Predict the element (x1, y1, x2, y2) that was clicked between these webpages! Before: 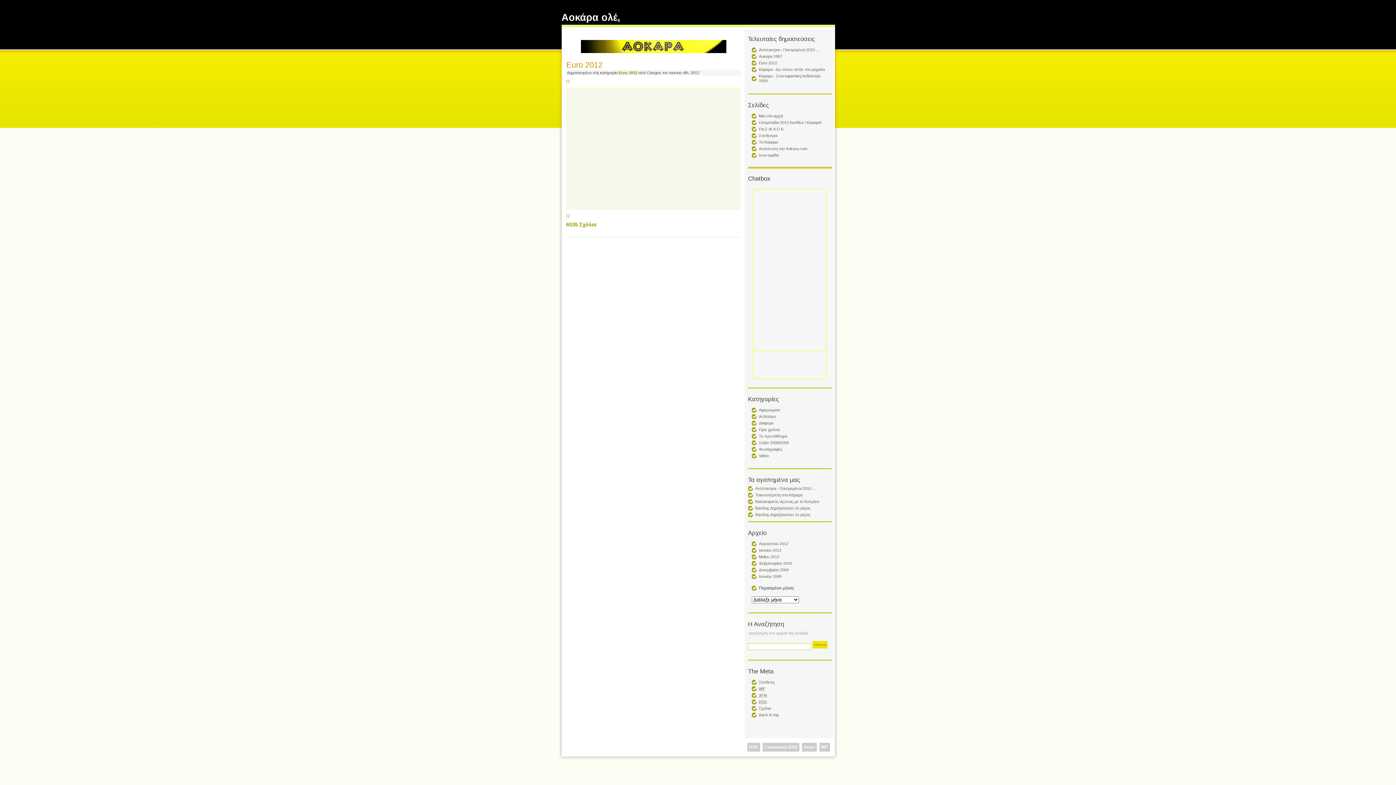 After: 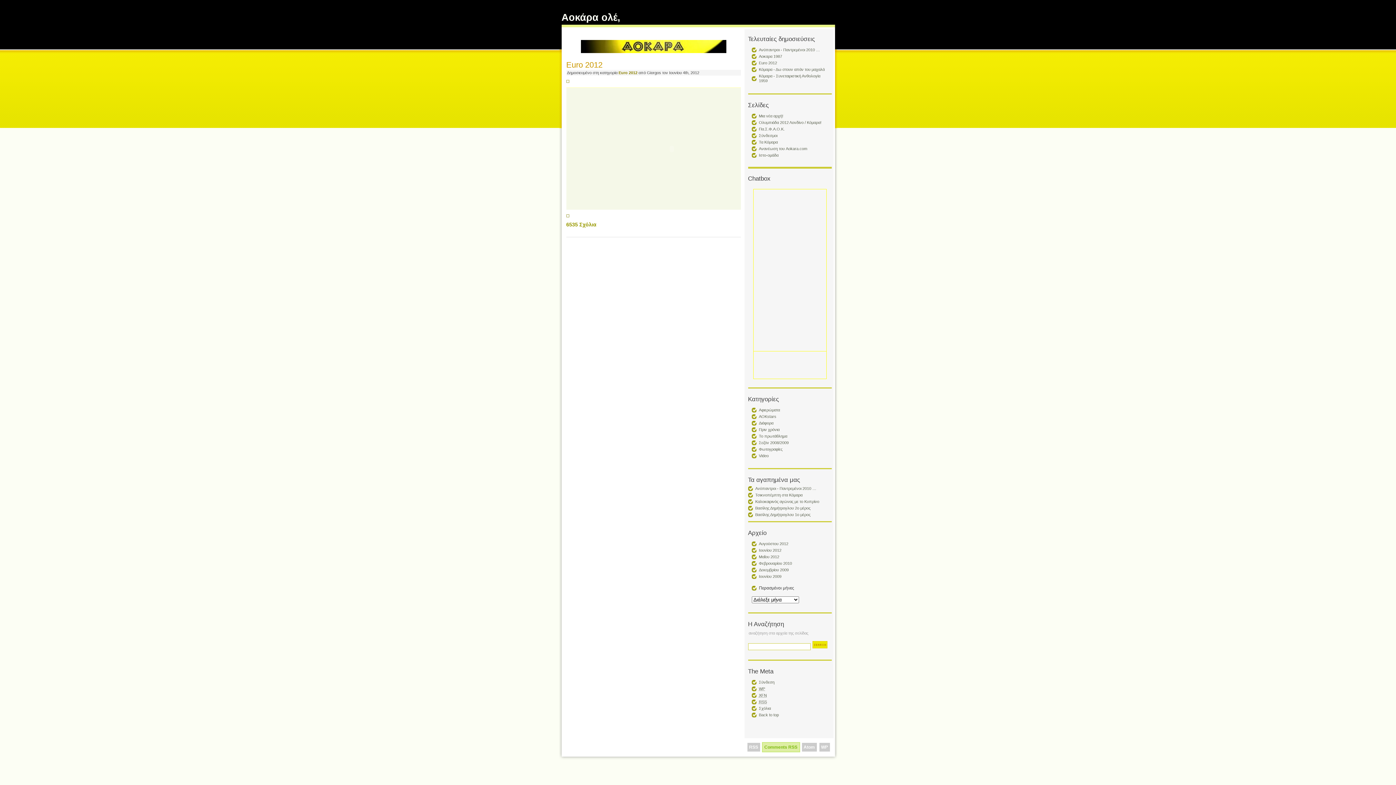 Action: bbox: (762, 742, 800, 752) label: Comments RSS